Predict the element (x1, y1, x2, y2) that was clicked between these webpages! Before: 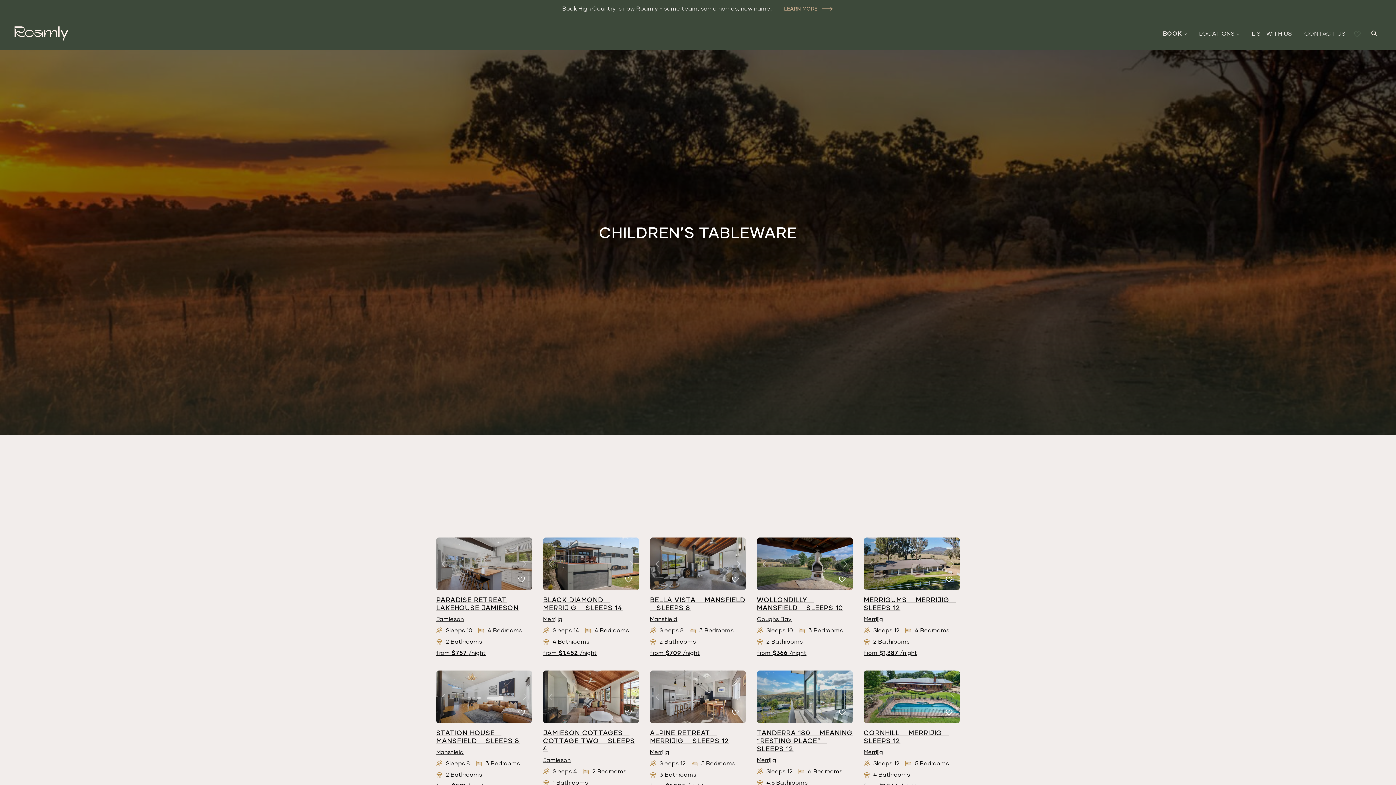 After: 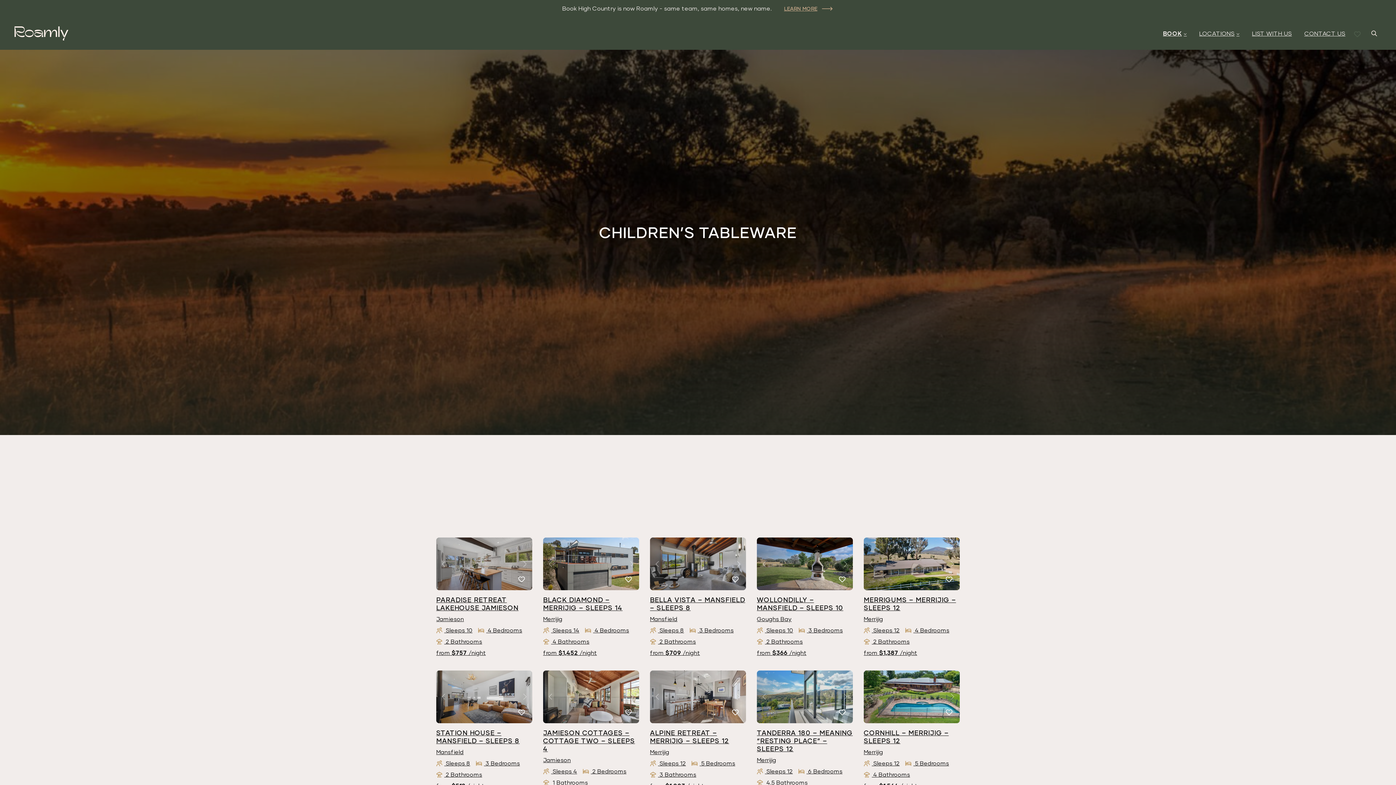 Action: bbox: (757, 688, 853, 741)